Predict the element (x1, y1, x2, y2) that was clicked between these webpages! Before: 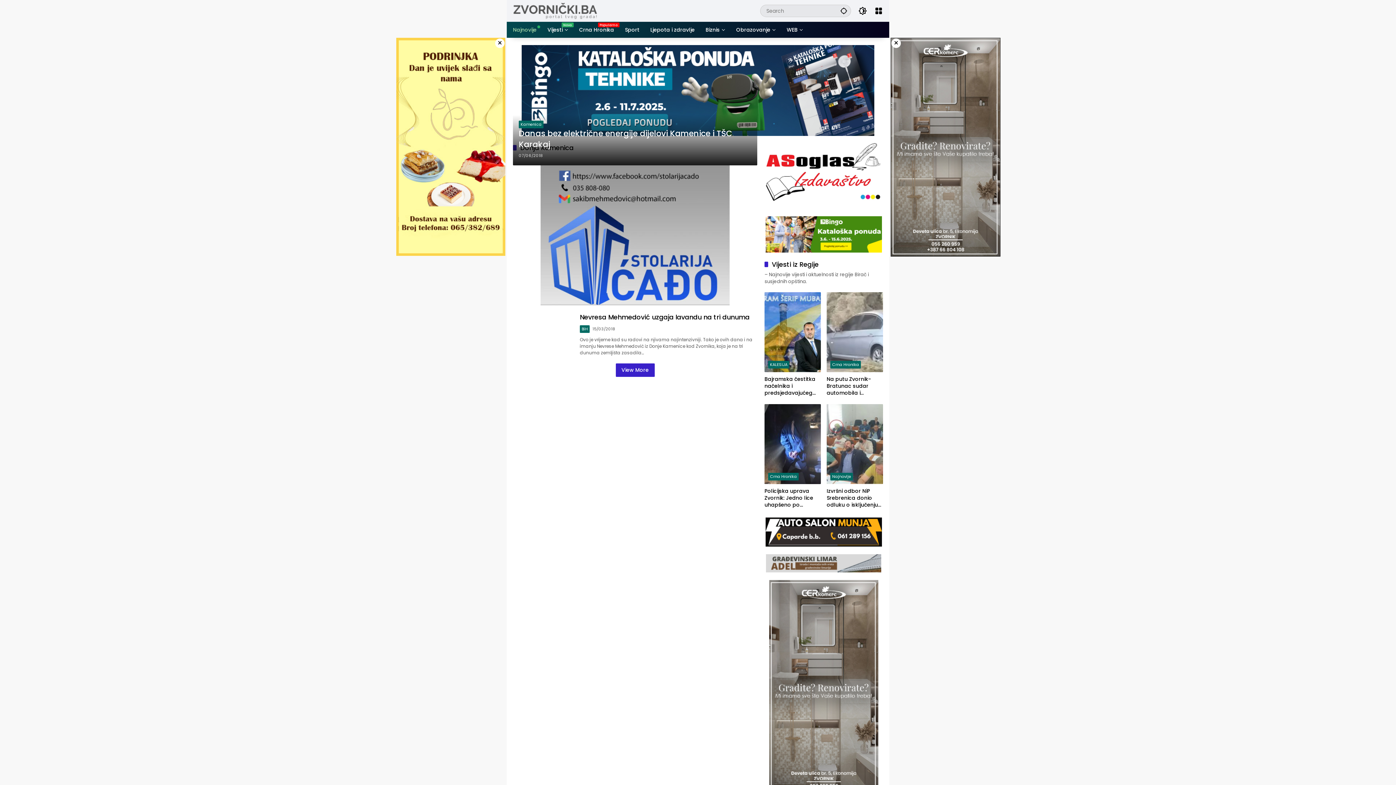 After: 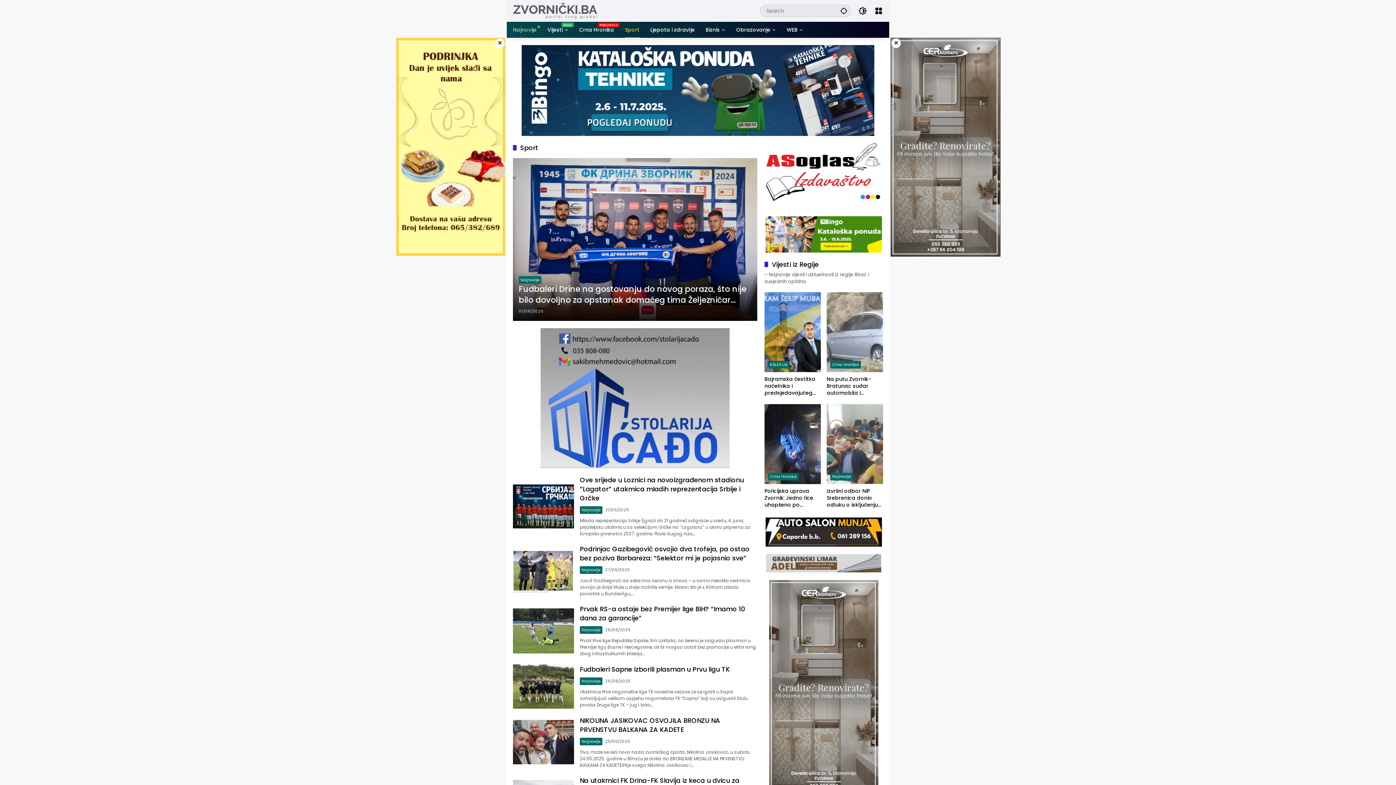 Action: bbox: (625, 21, 639, 37) label: Sport